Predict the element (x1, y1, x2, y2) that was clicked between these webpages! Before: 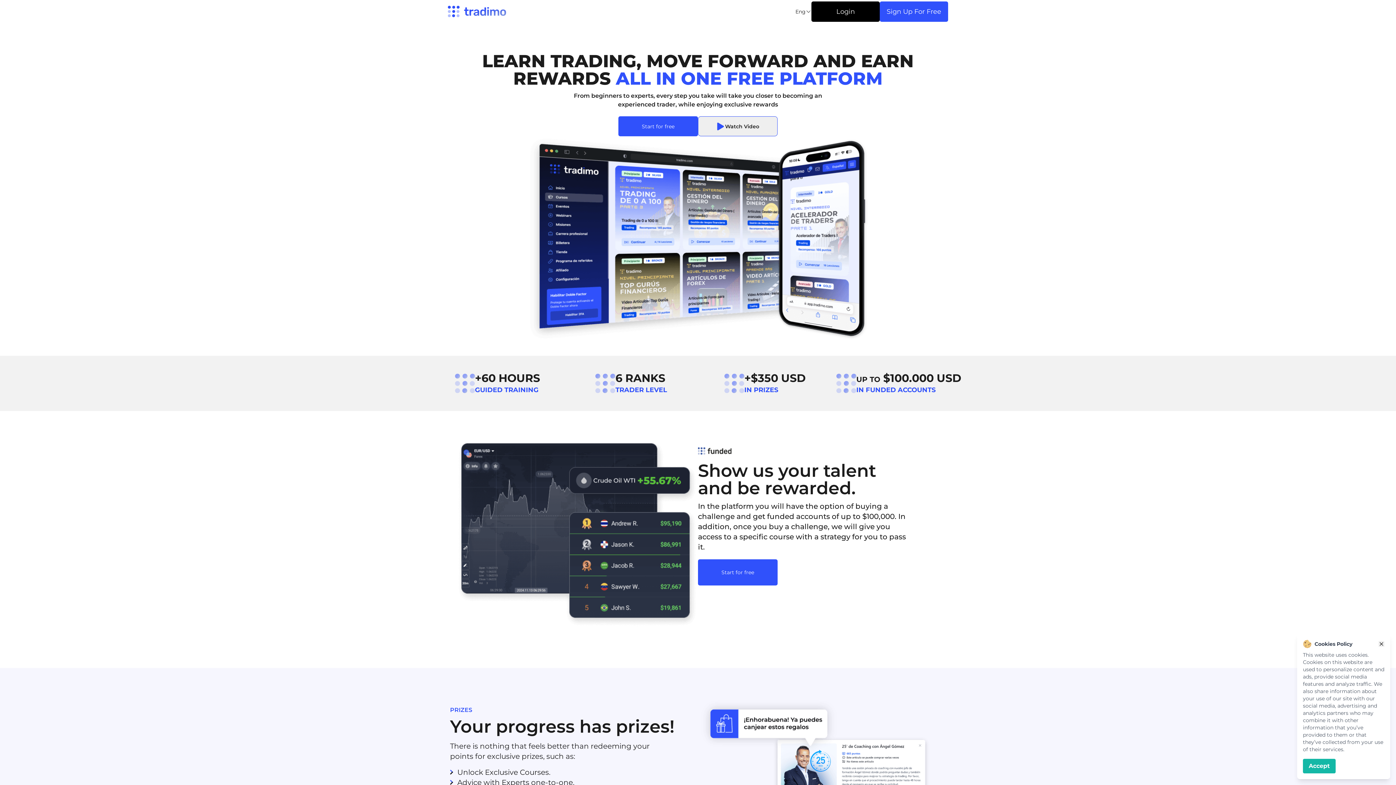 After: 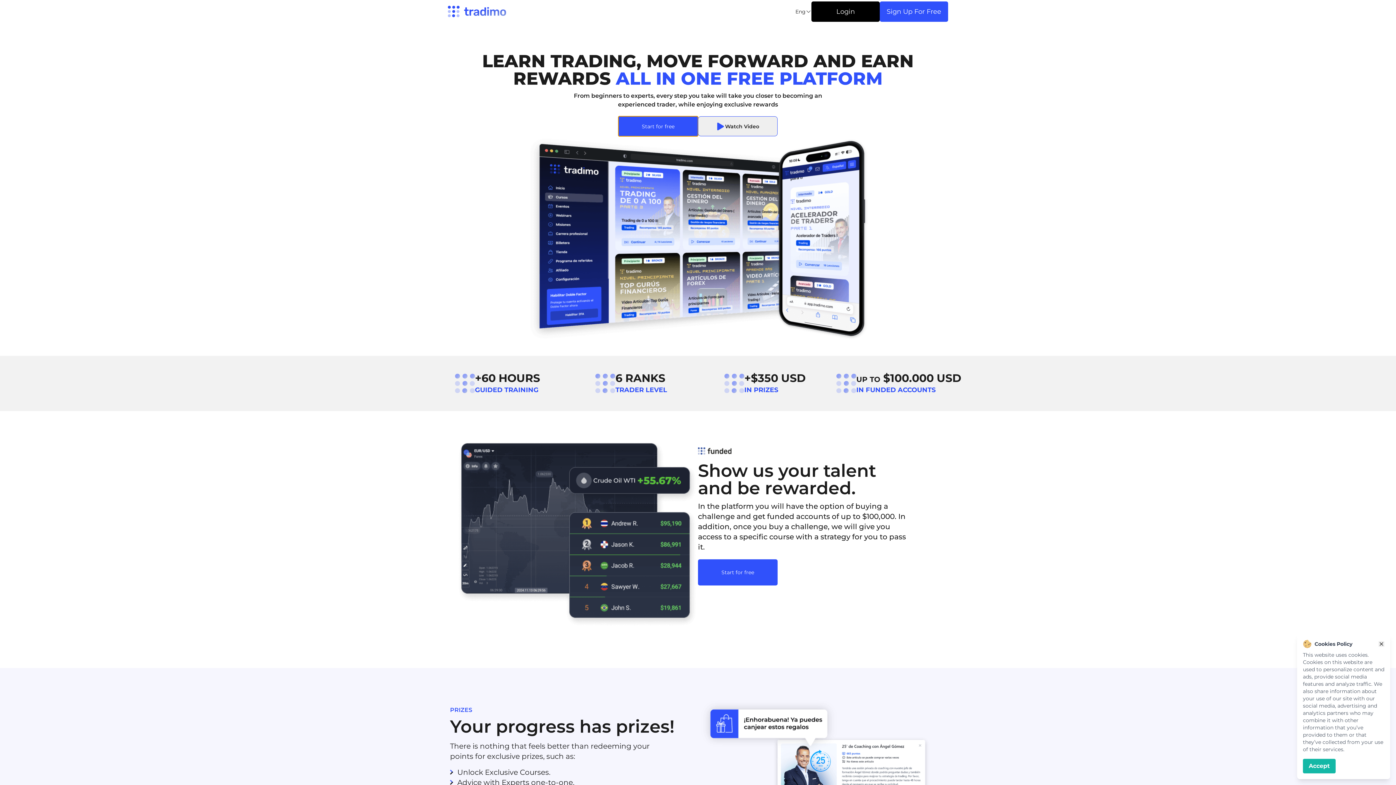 Action: bbox: (618, 116, 698, 136) label: Start for free